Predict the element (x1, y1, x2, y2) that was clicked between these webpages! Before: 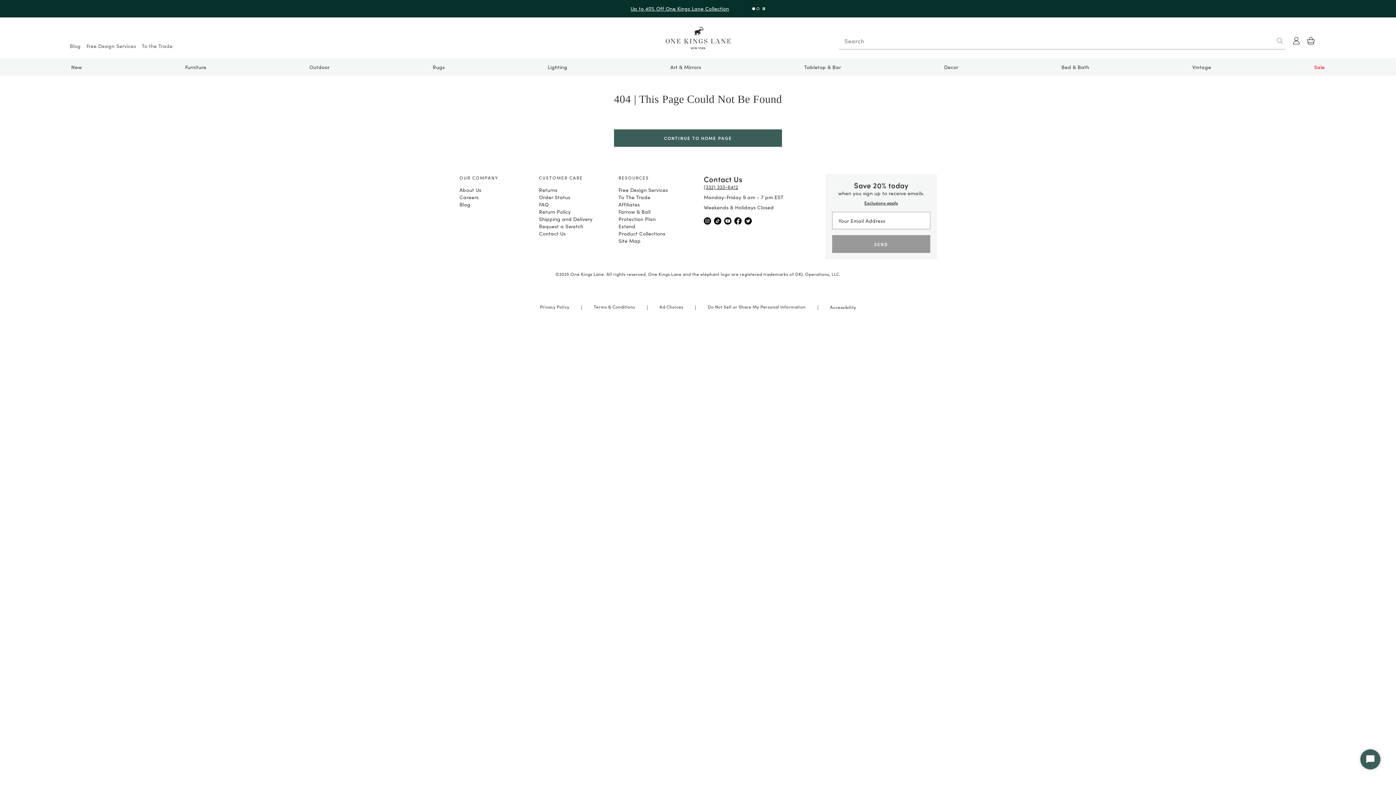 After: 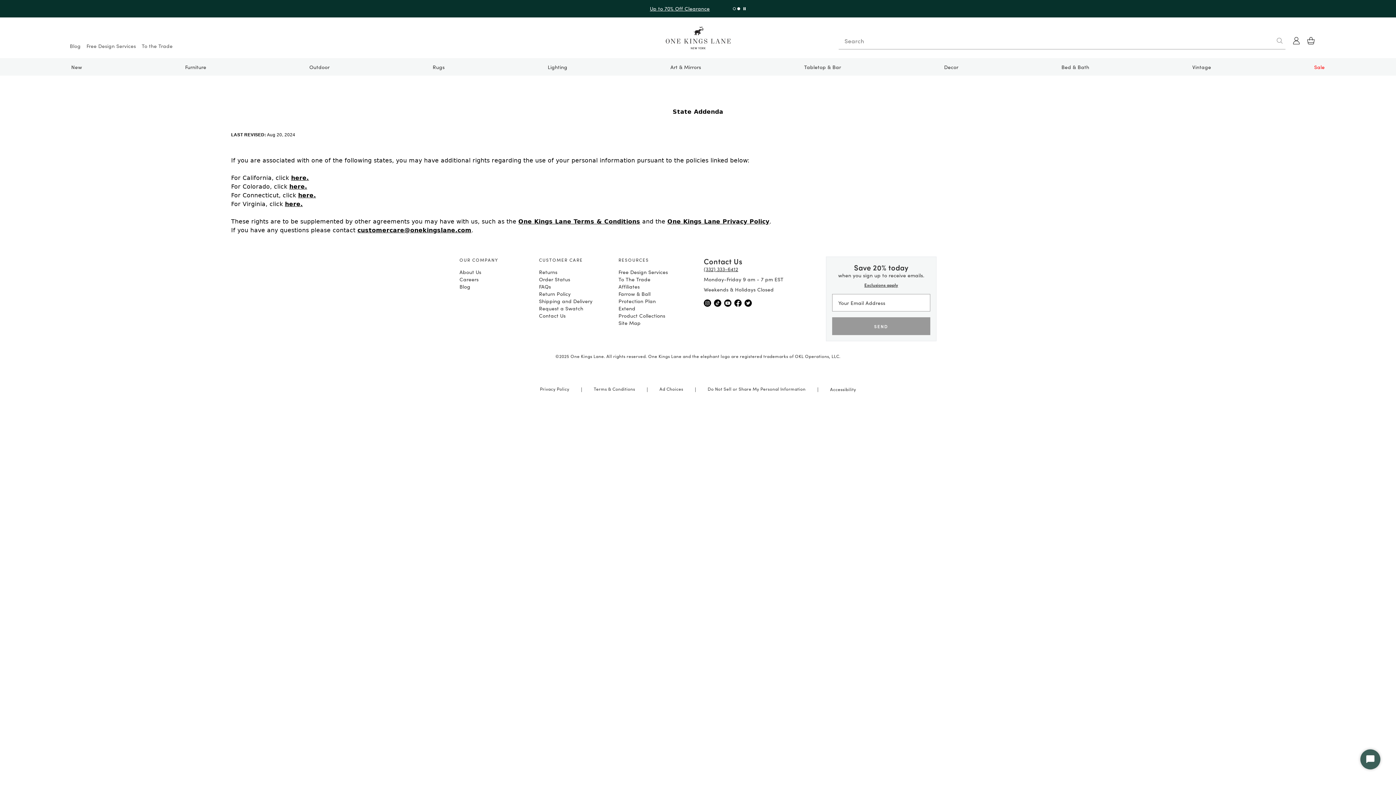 Action: bbox: (707, 303, 805, 310) label: Do Not Sell or Share My Personal Information